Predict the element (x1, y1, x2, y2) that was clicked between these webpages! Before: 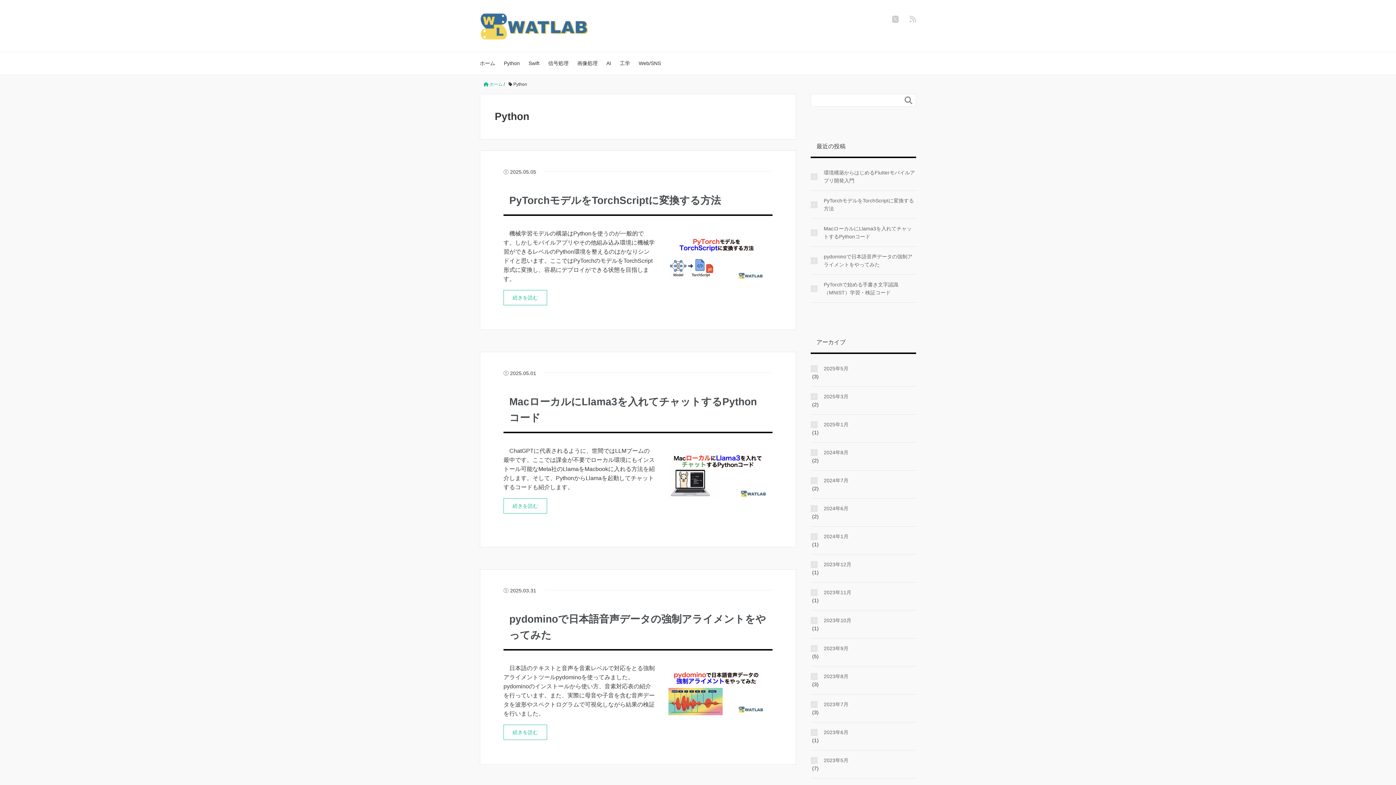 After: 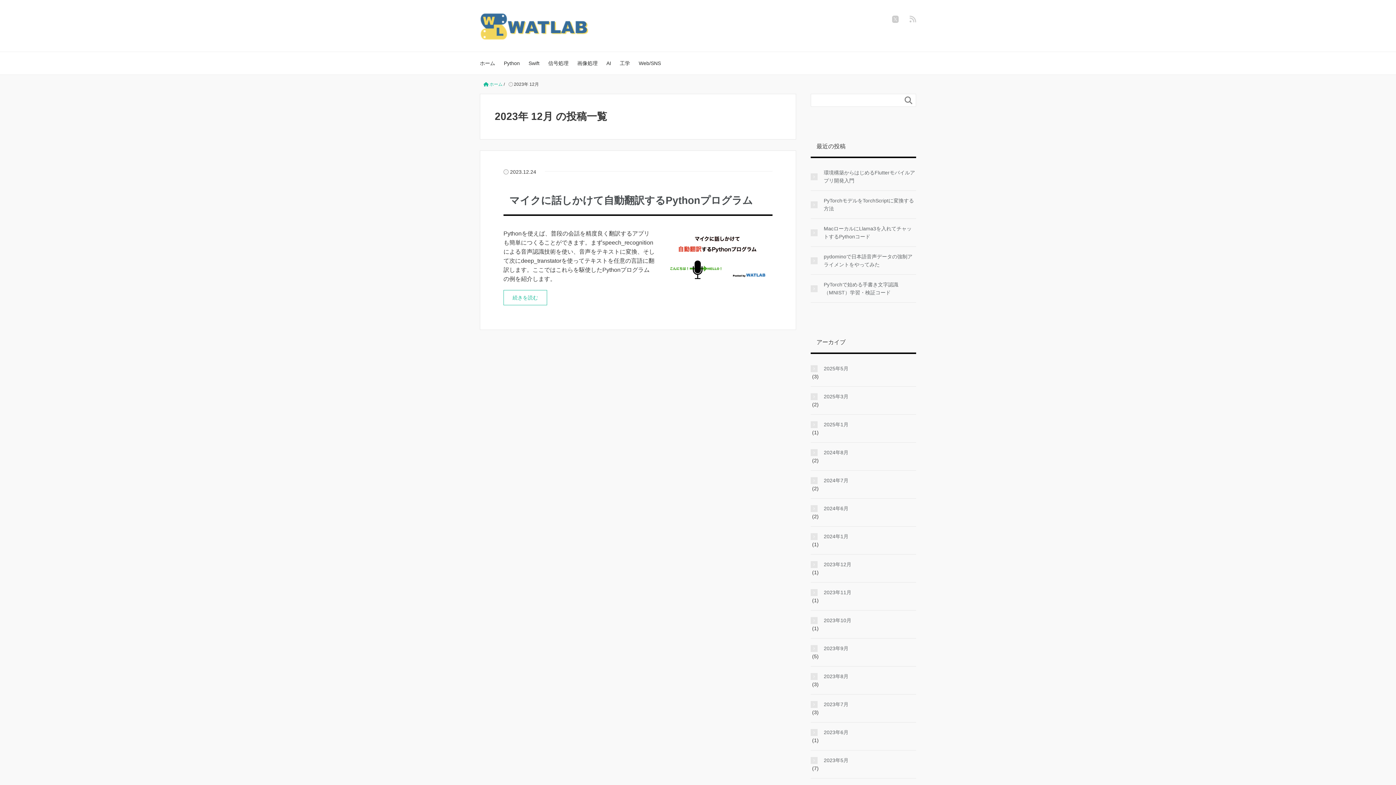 Action: bbox: (810, 560, 916, 568) label: 2023年12月